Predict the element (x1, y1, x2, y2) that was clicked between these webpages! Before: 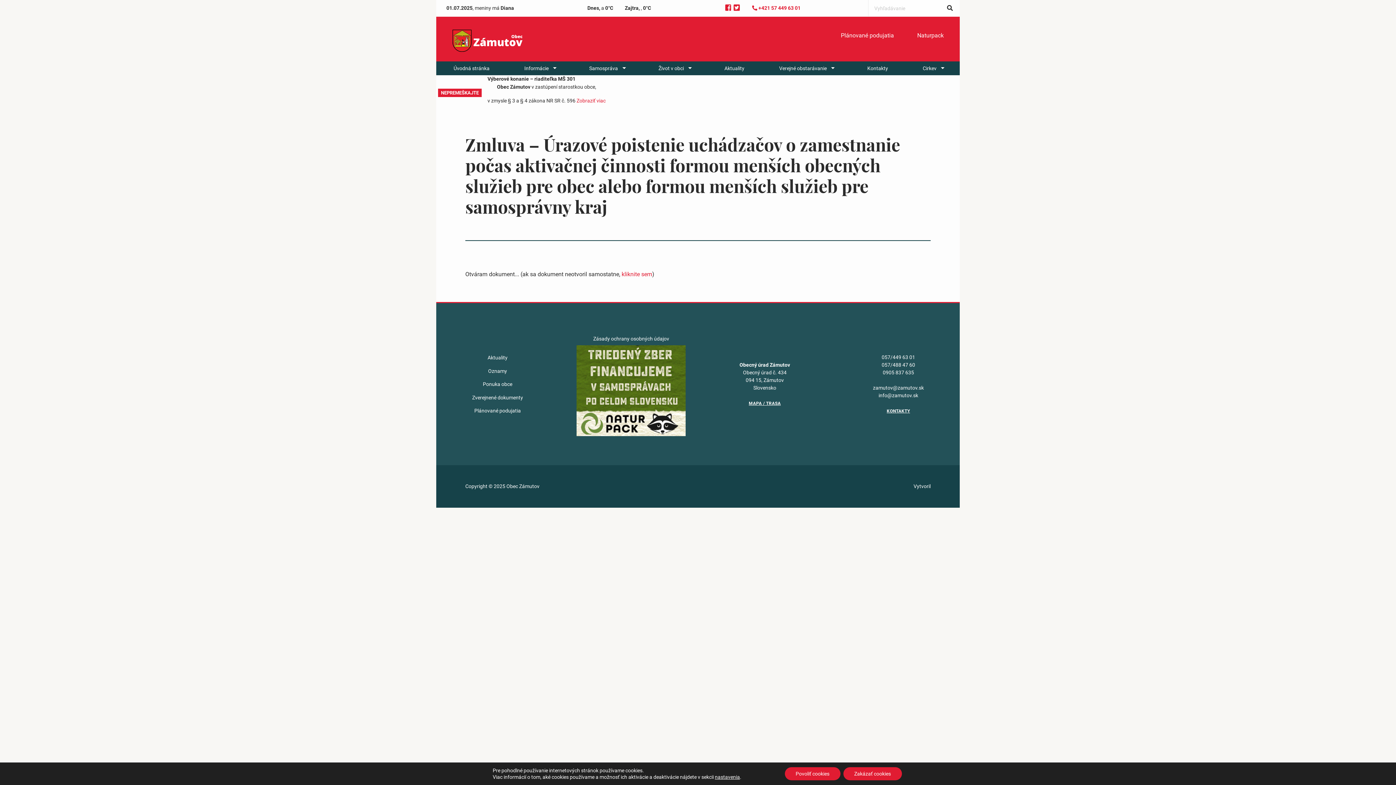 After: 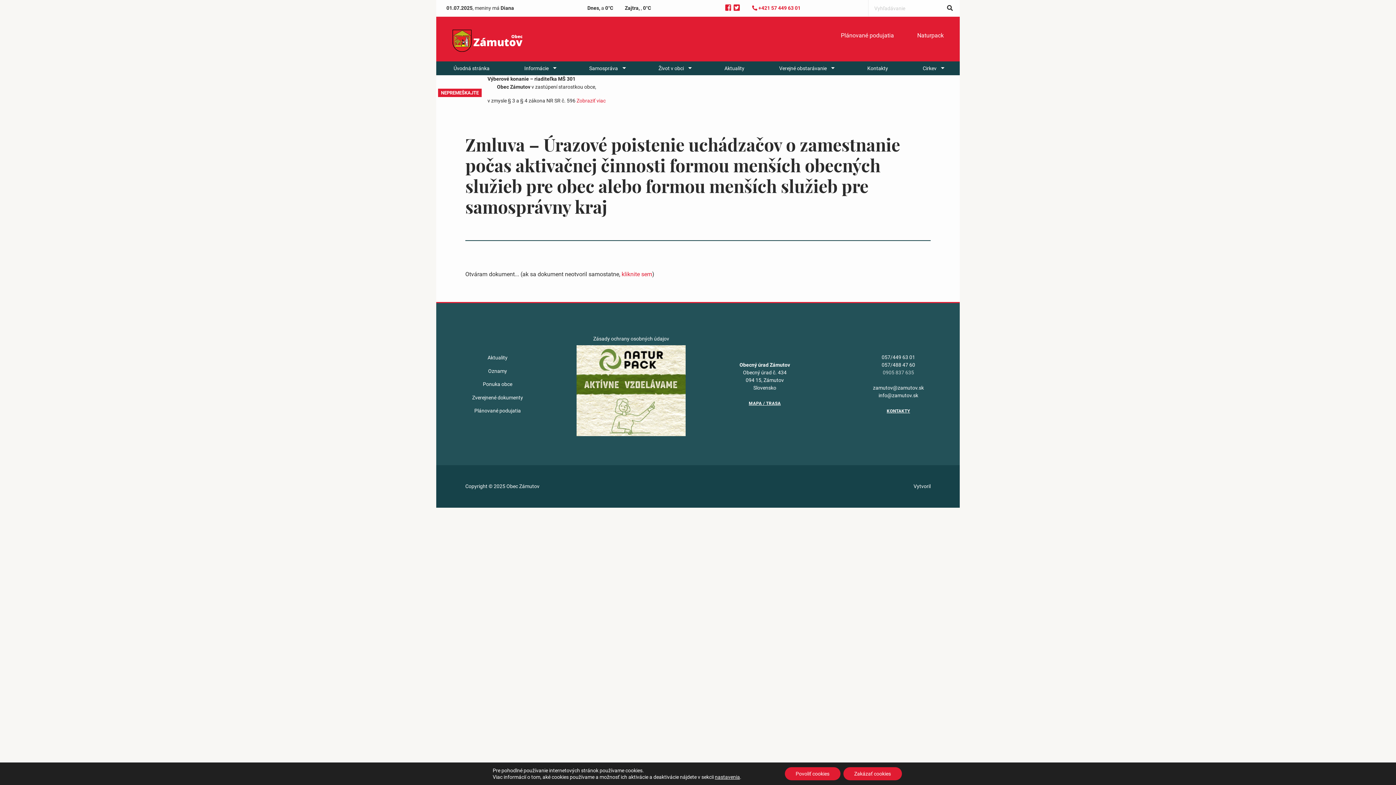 Action: label: 0905 837 635 bbox: (883, 369, 914, 375)